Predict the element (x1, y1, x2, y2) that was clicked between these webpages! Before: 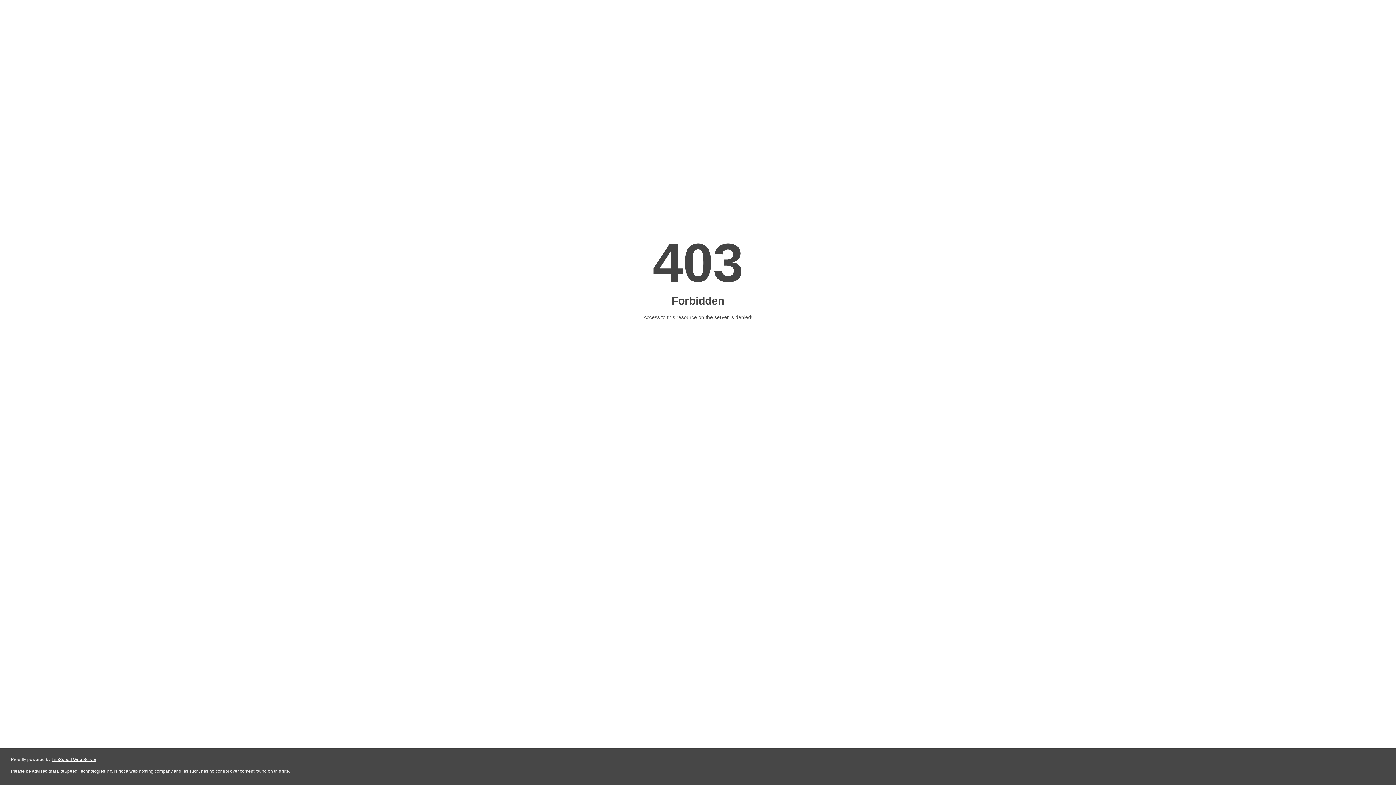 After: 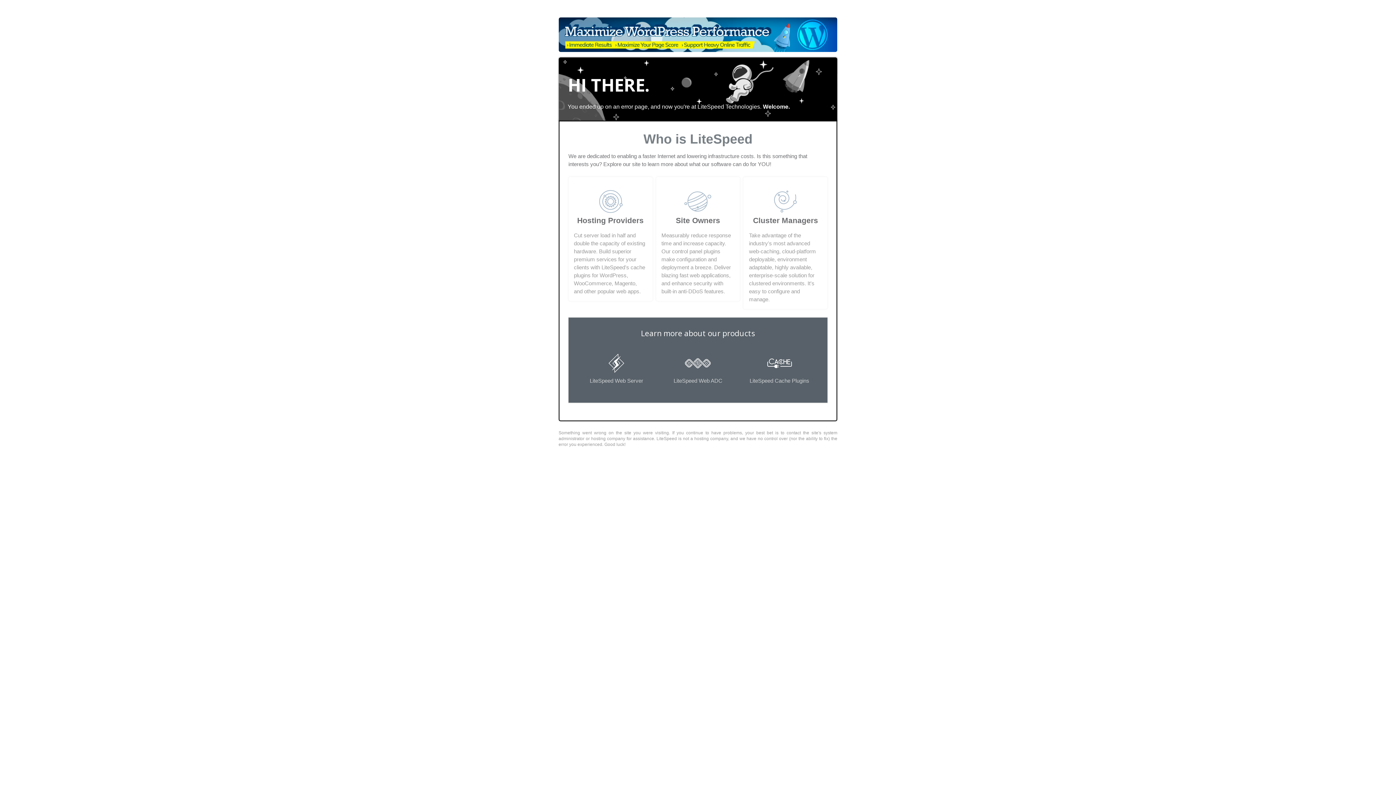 Action: bbox: (51, 757, 96, 762) label: LiteSpeed Web Server